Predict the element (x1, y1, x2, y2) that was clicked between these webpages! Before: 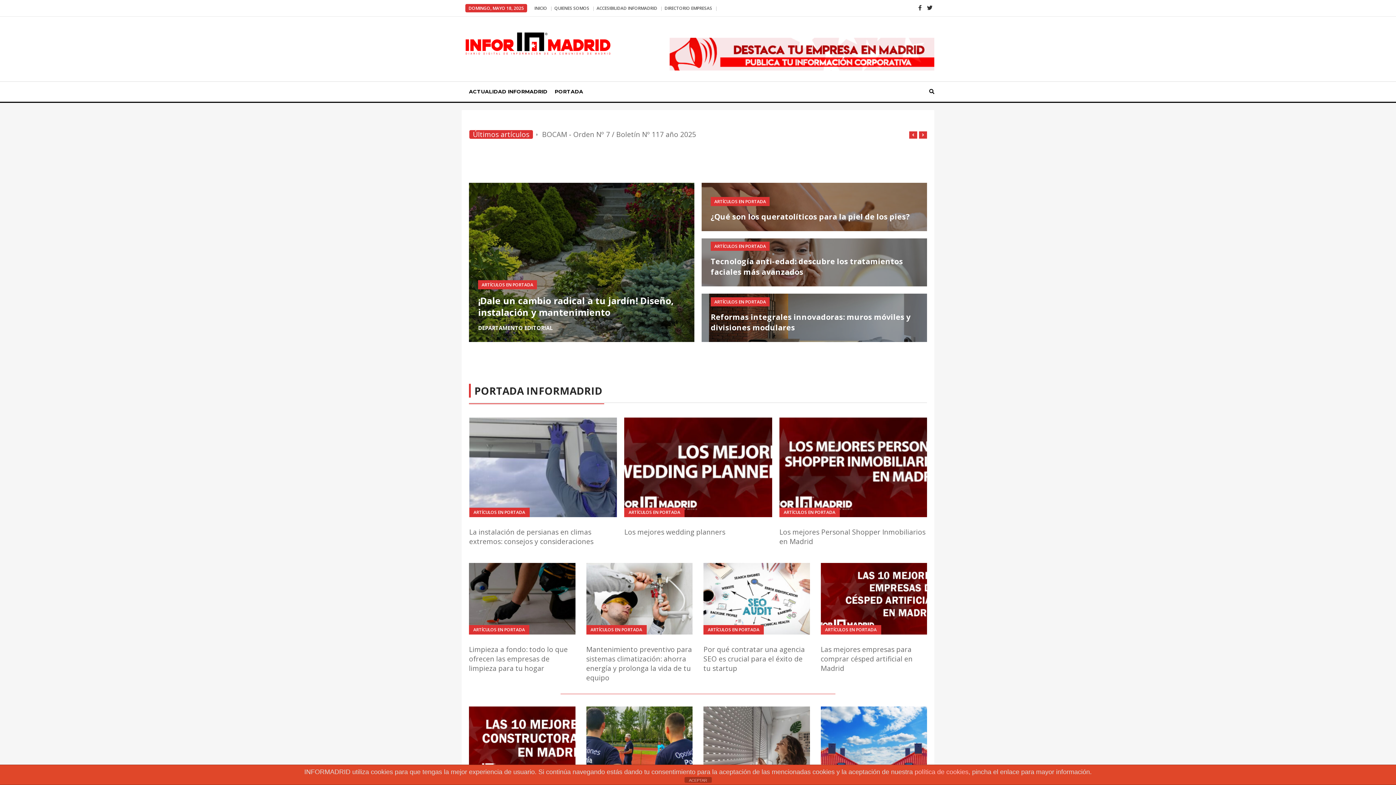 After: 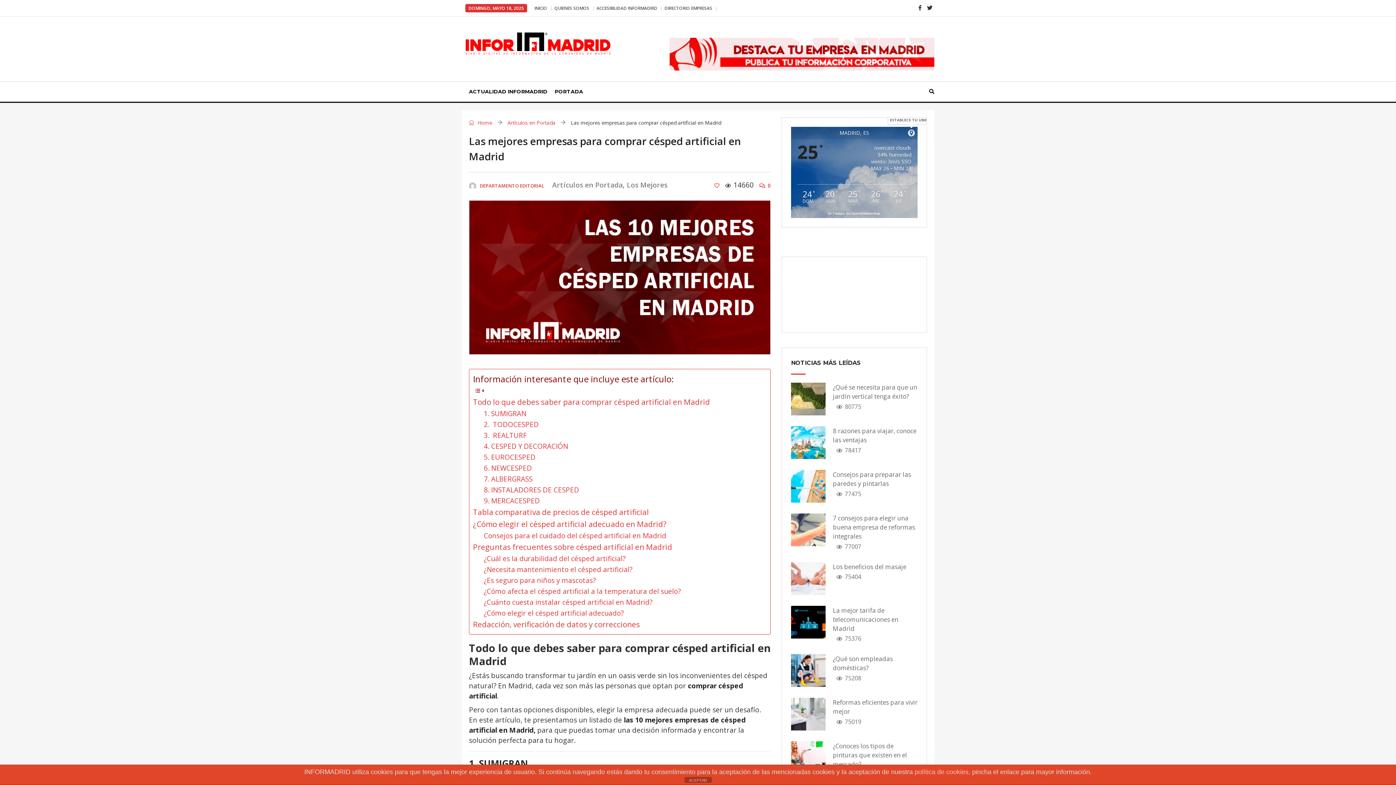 Action: label: Las mejores empresas para comprar césped artificial en Madrid bbox: (820, 645, 912, 673)